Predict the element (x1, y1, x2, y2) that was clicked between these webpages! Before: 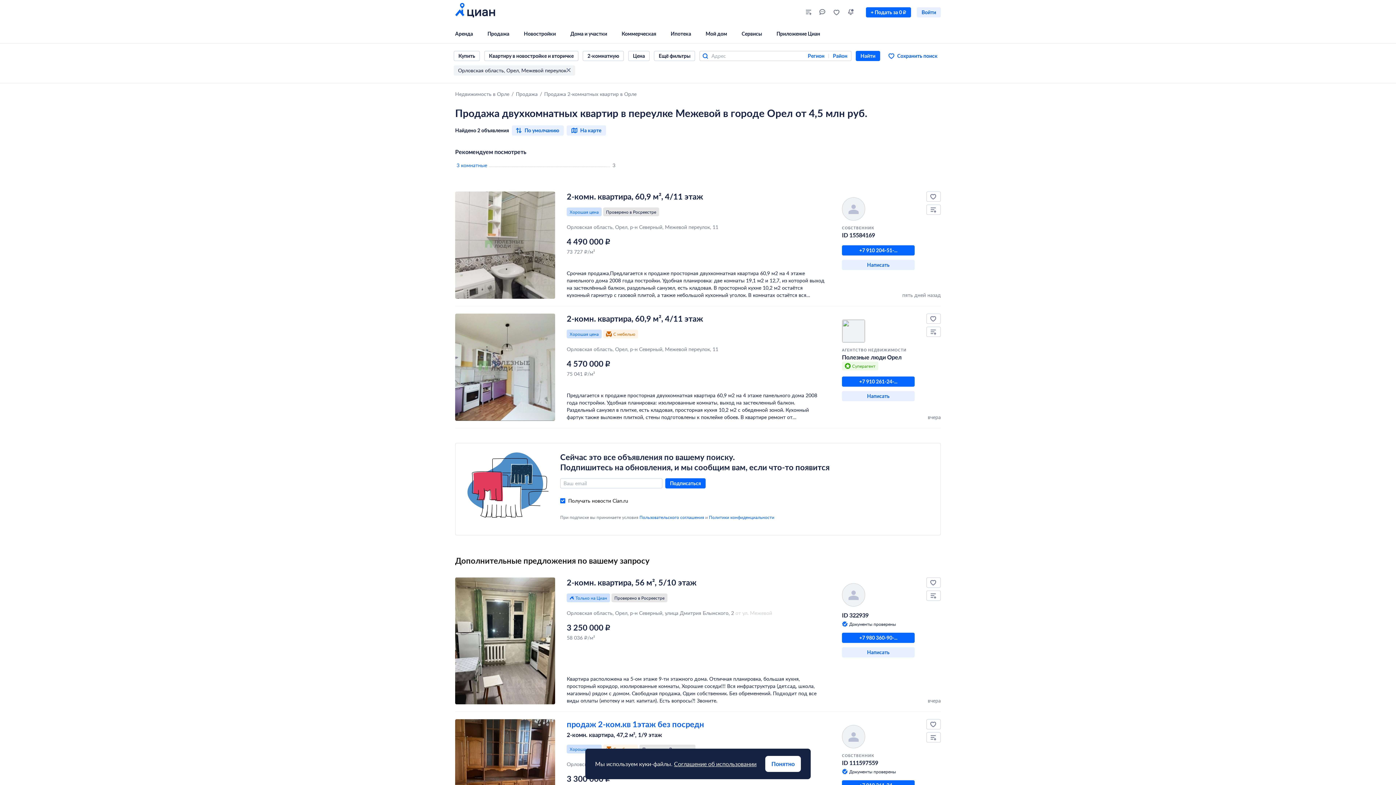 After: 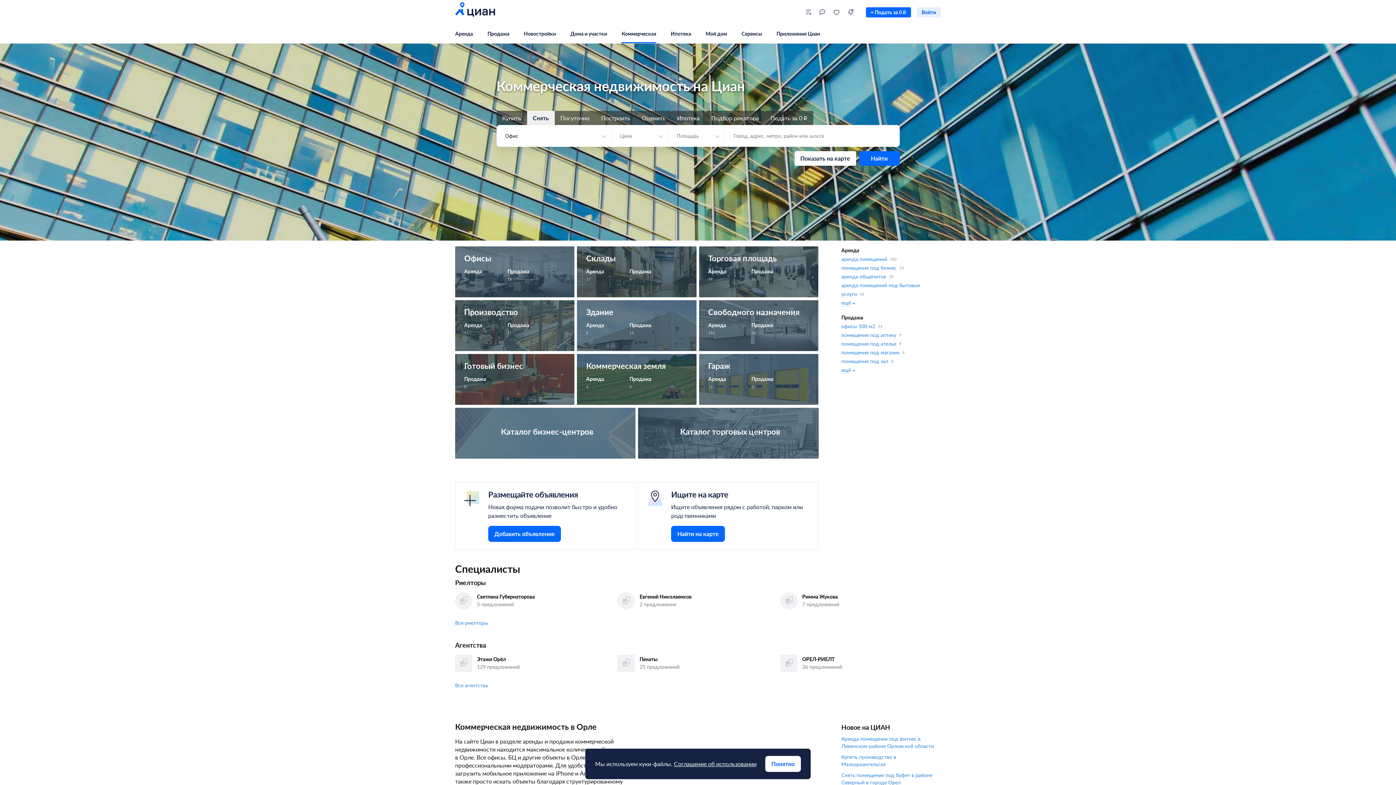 Action: bbox: (621, 24, 670, 43) label: Коммерческая